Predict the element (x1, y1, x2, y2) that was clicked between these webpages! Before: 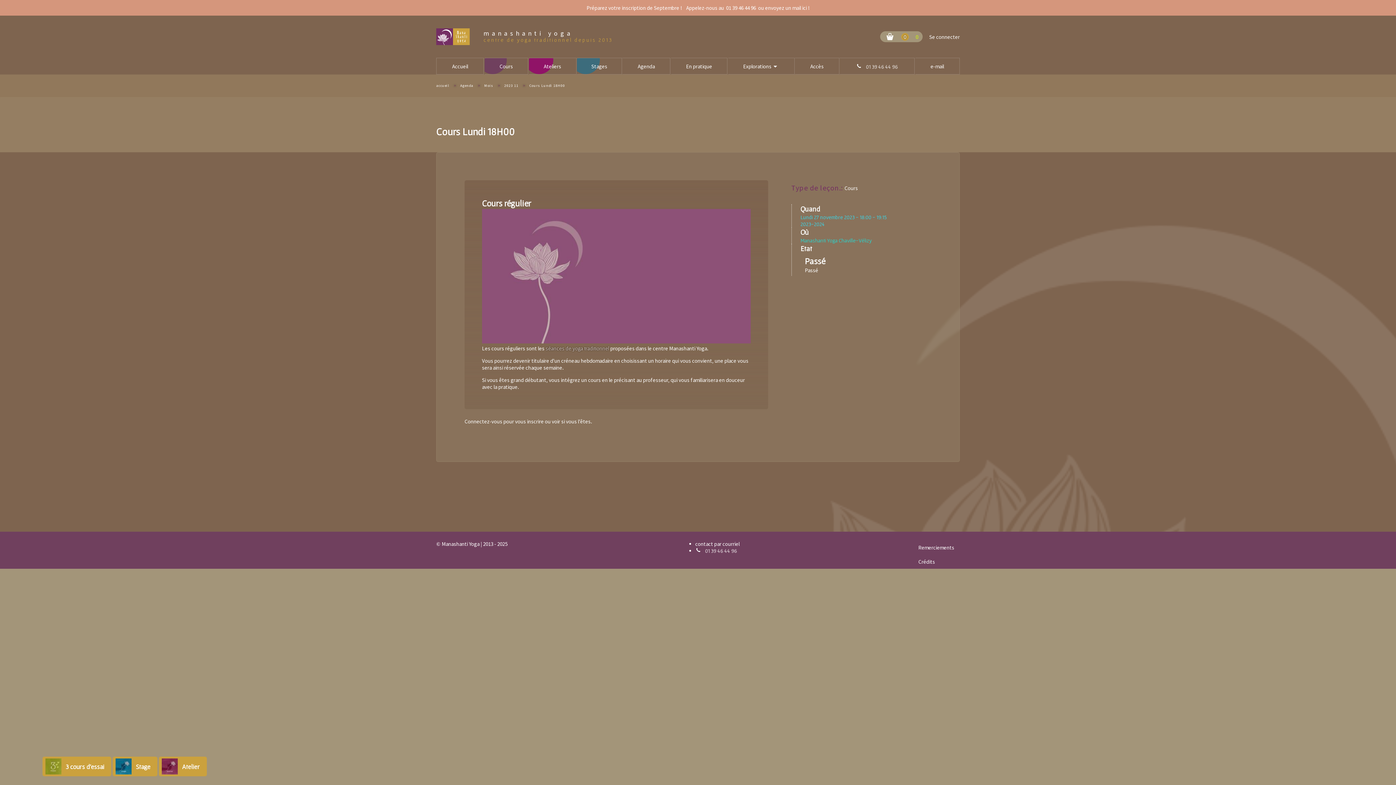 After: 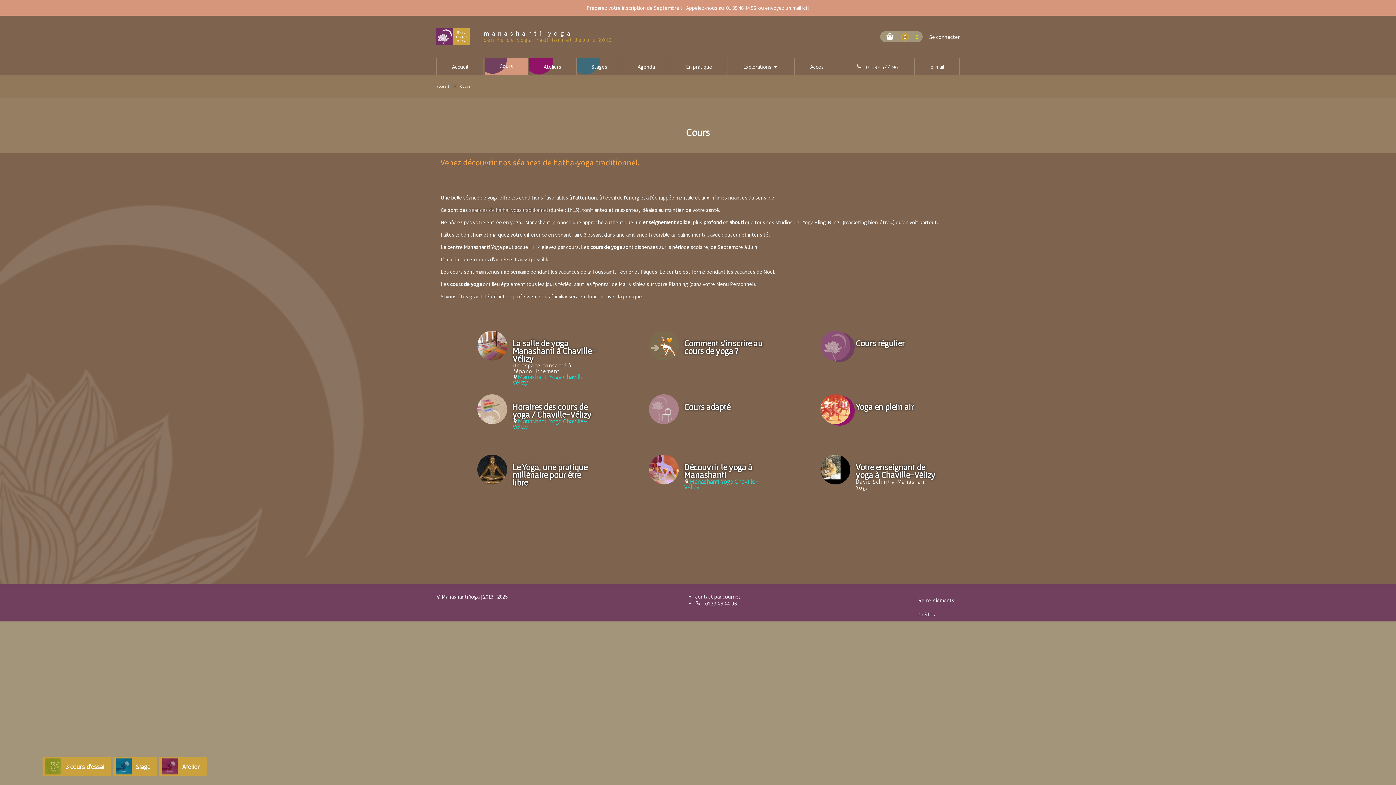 Action: label: Cours bbox: (484, 58, 528, 74)